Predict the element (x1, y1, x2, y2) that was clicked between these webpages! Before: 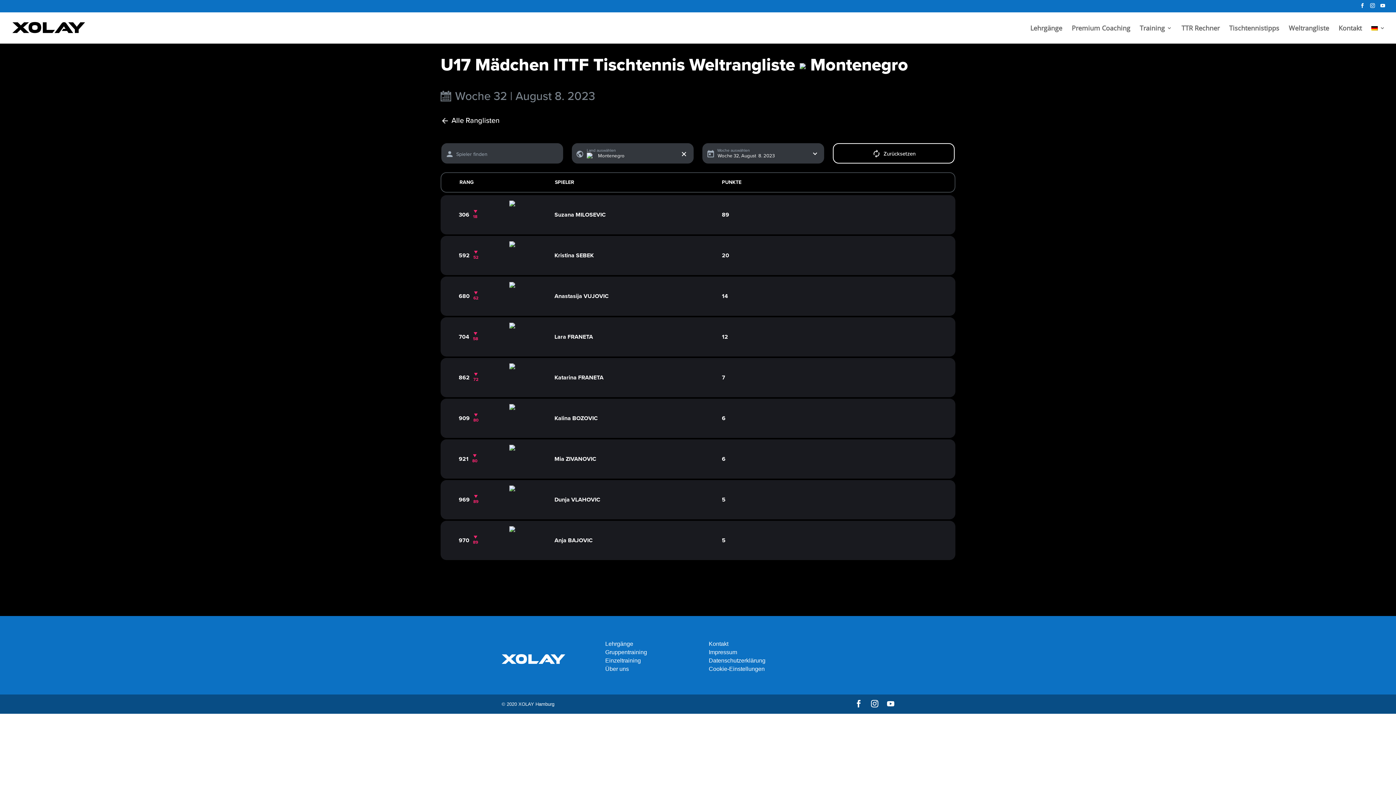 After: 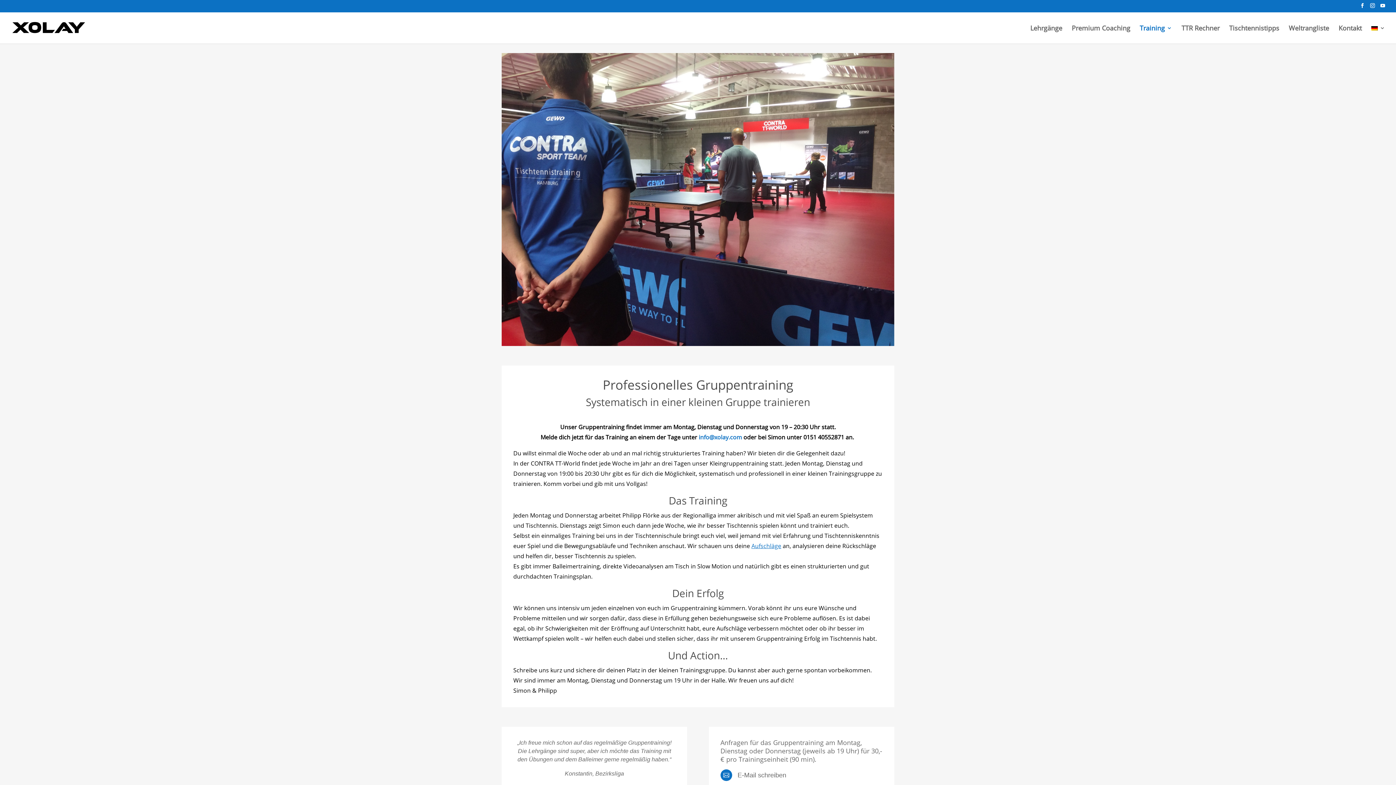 Action: bbox: (605, 649, 647, 655) label: Gruppentraining